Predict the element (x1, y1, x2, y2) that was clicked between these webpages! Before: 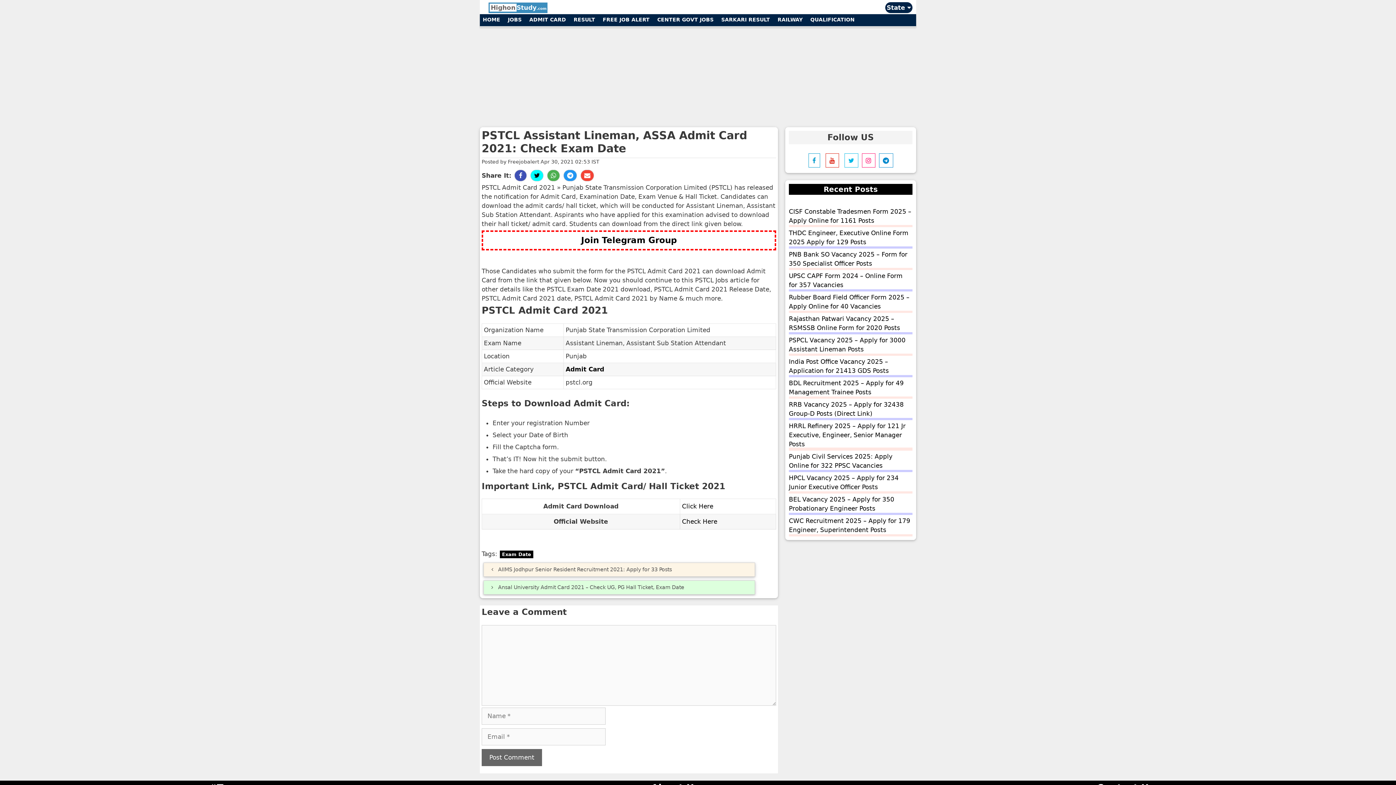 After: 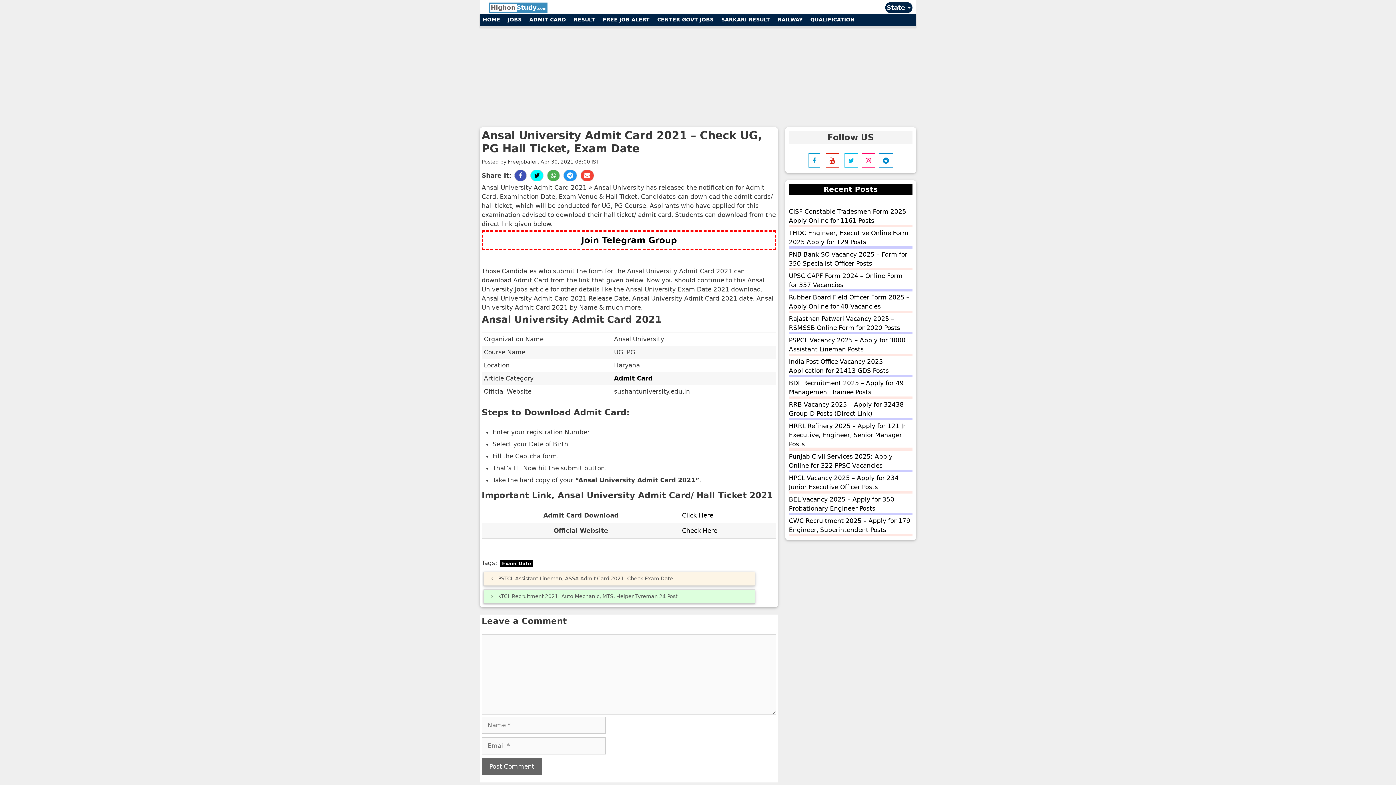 Action: label: Ansal University Admit Card 2021 – Check UG, PG Hall Ticket, Exam Date bbox: (498, 584, 684, 590)